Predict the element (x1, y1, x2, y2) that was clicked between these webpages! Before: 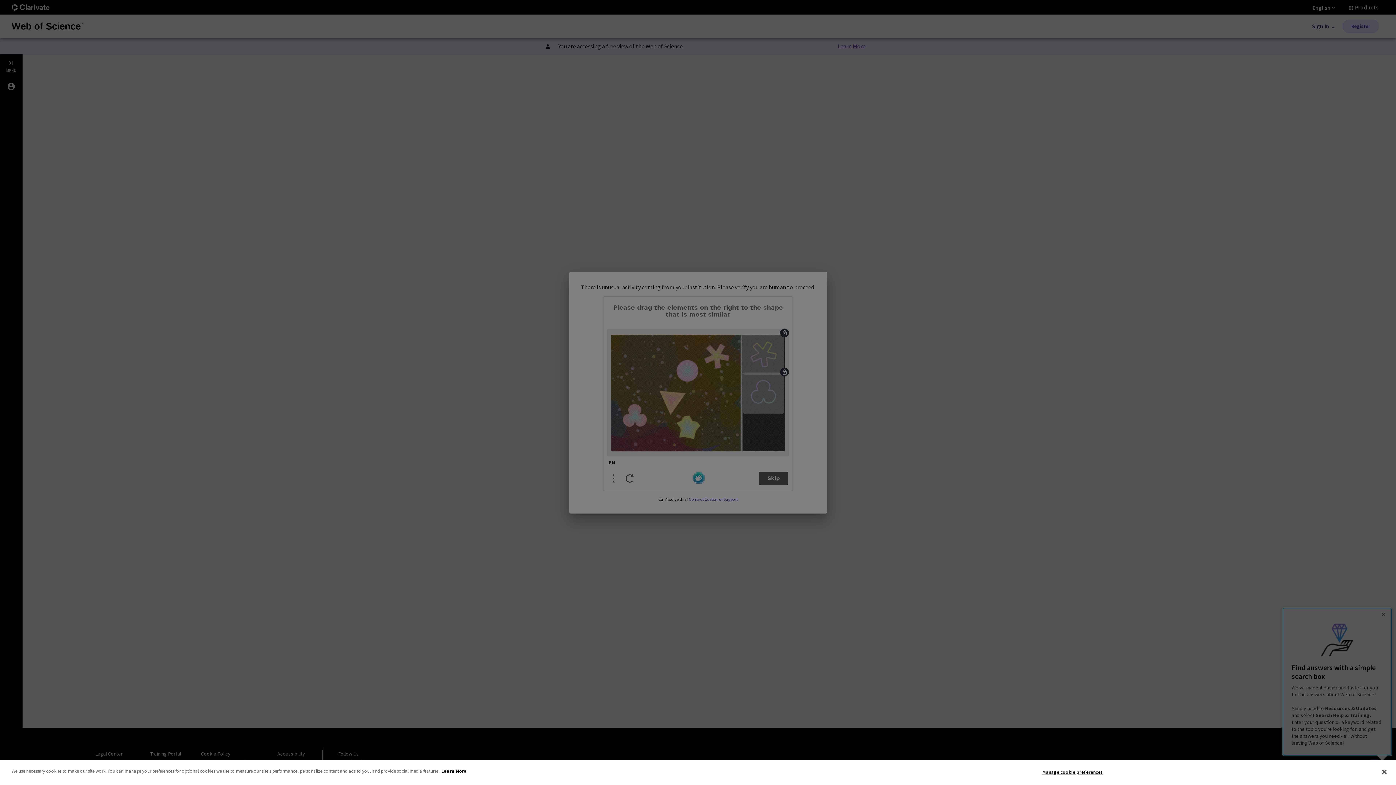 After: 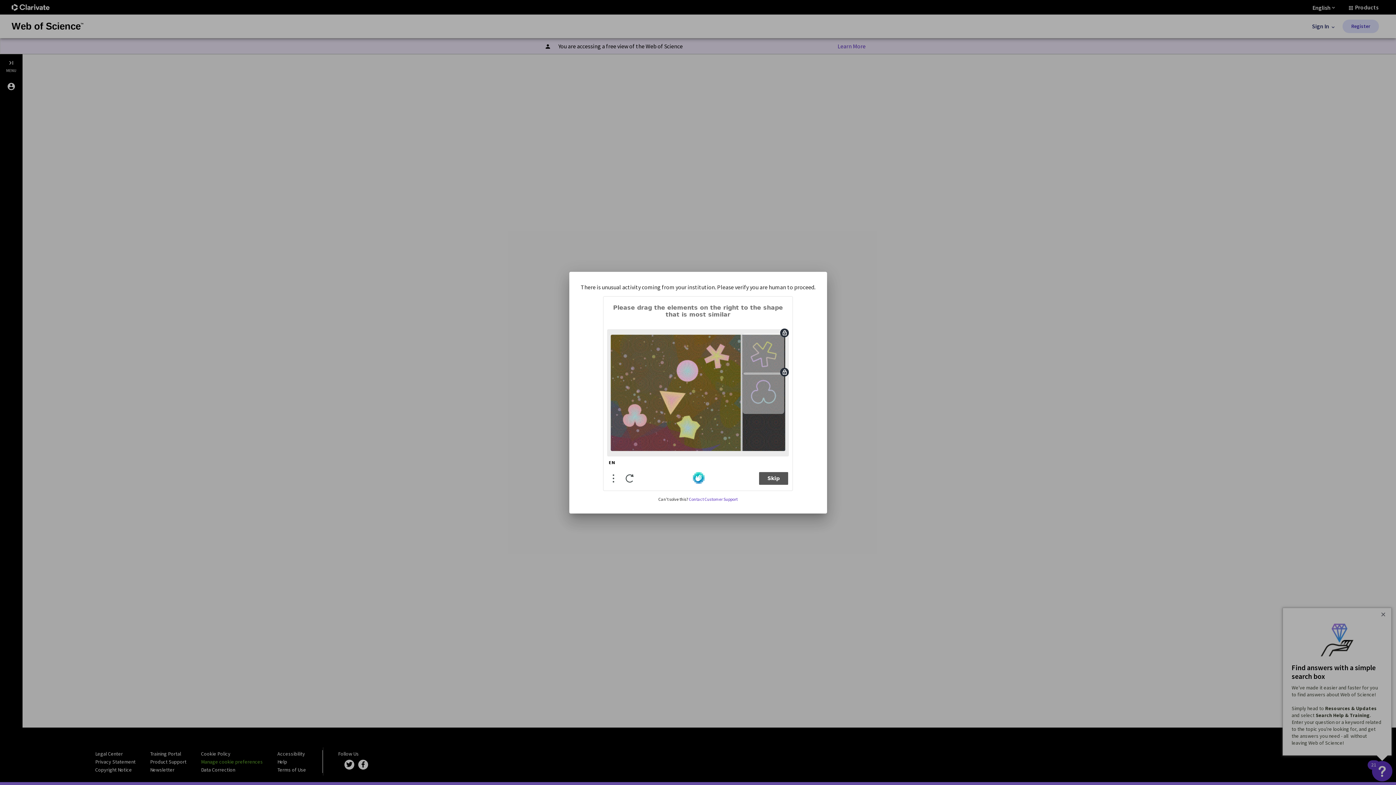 Action: label: Close bbox: (1376, 764, 1392, 780)